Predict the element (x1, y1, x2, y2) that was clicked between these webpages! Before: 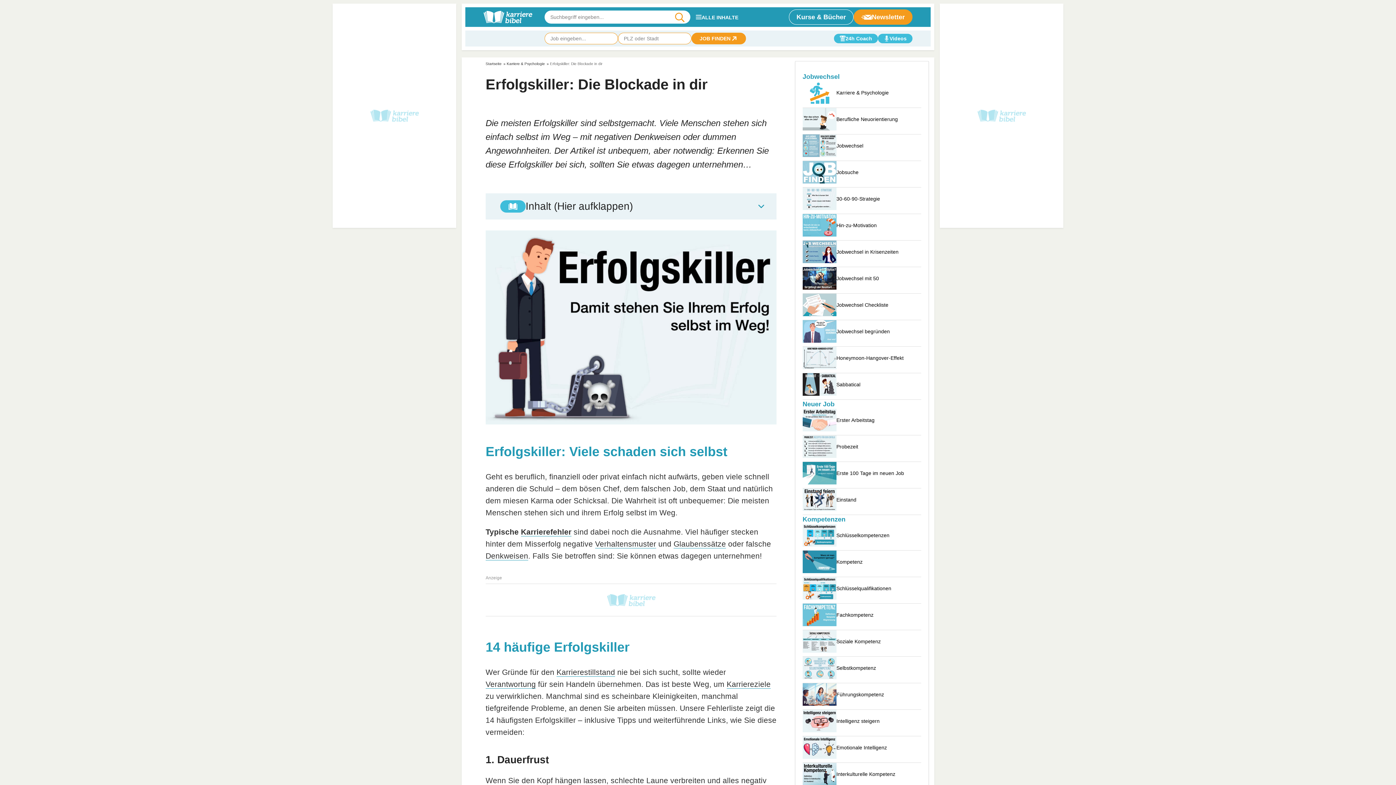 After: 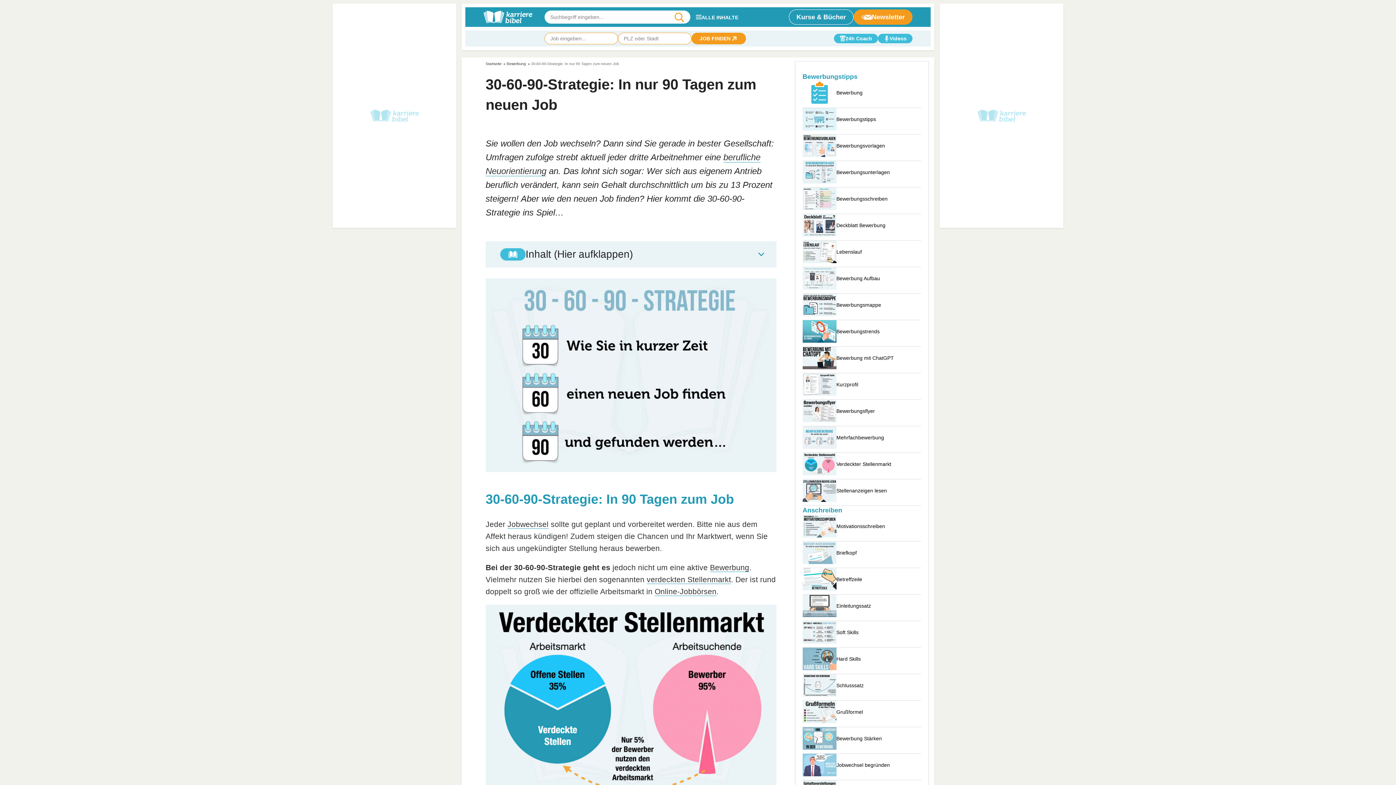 Action: bbox: (802, 187, 921, 214) label: 30-60-90-Strategie